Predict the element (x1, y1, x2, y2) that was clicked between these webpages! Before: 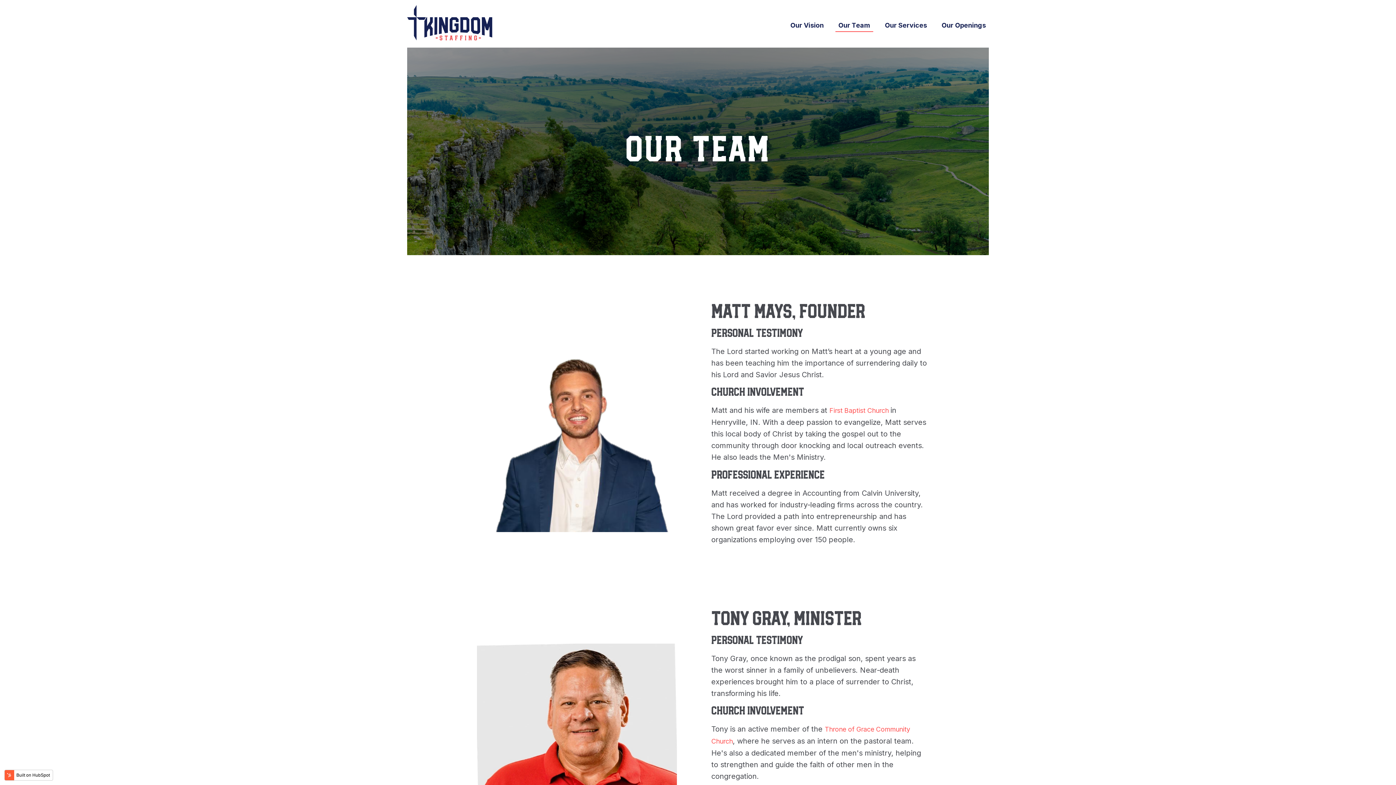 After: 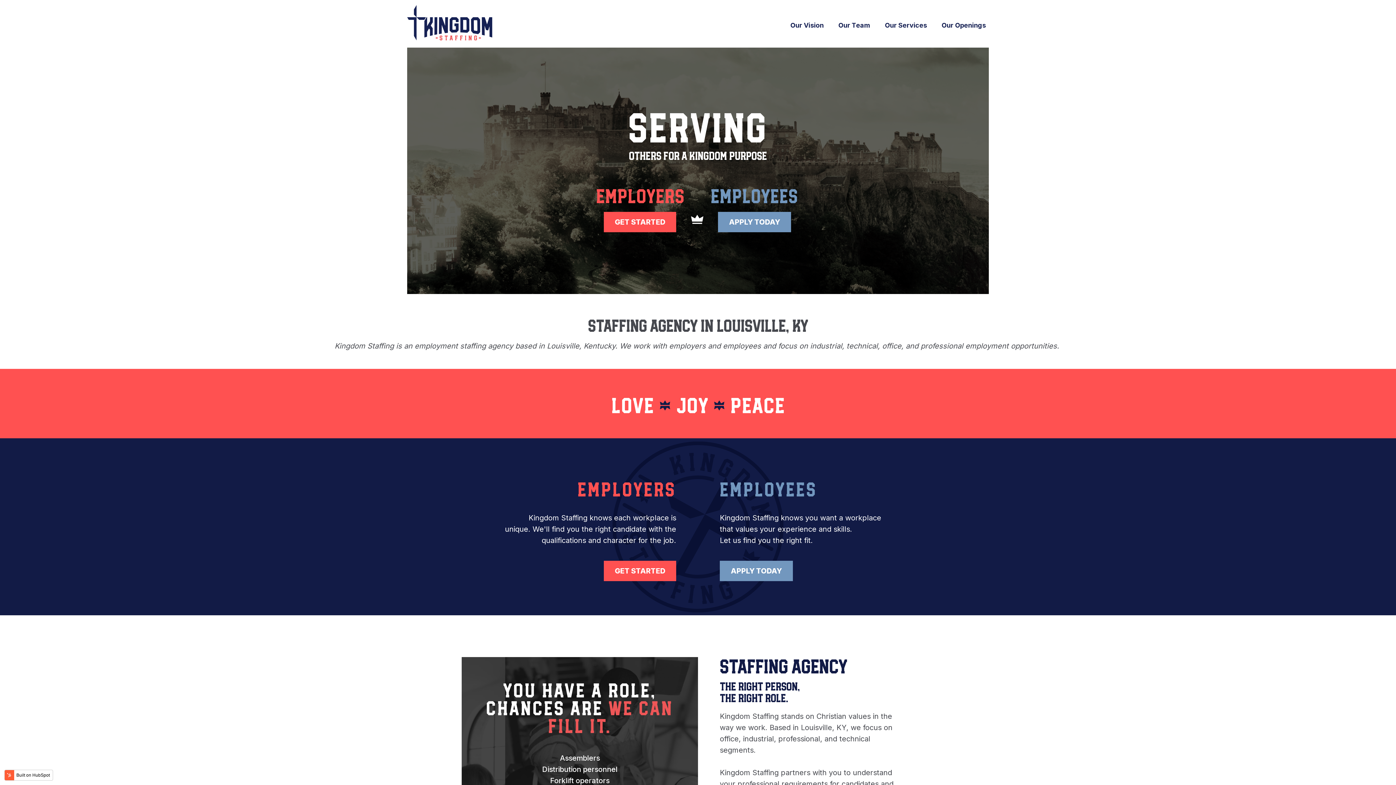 Action: bbox: (407, 18, 492, 25)